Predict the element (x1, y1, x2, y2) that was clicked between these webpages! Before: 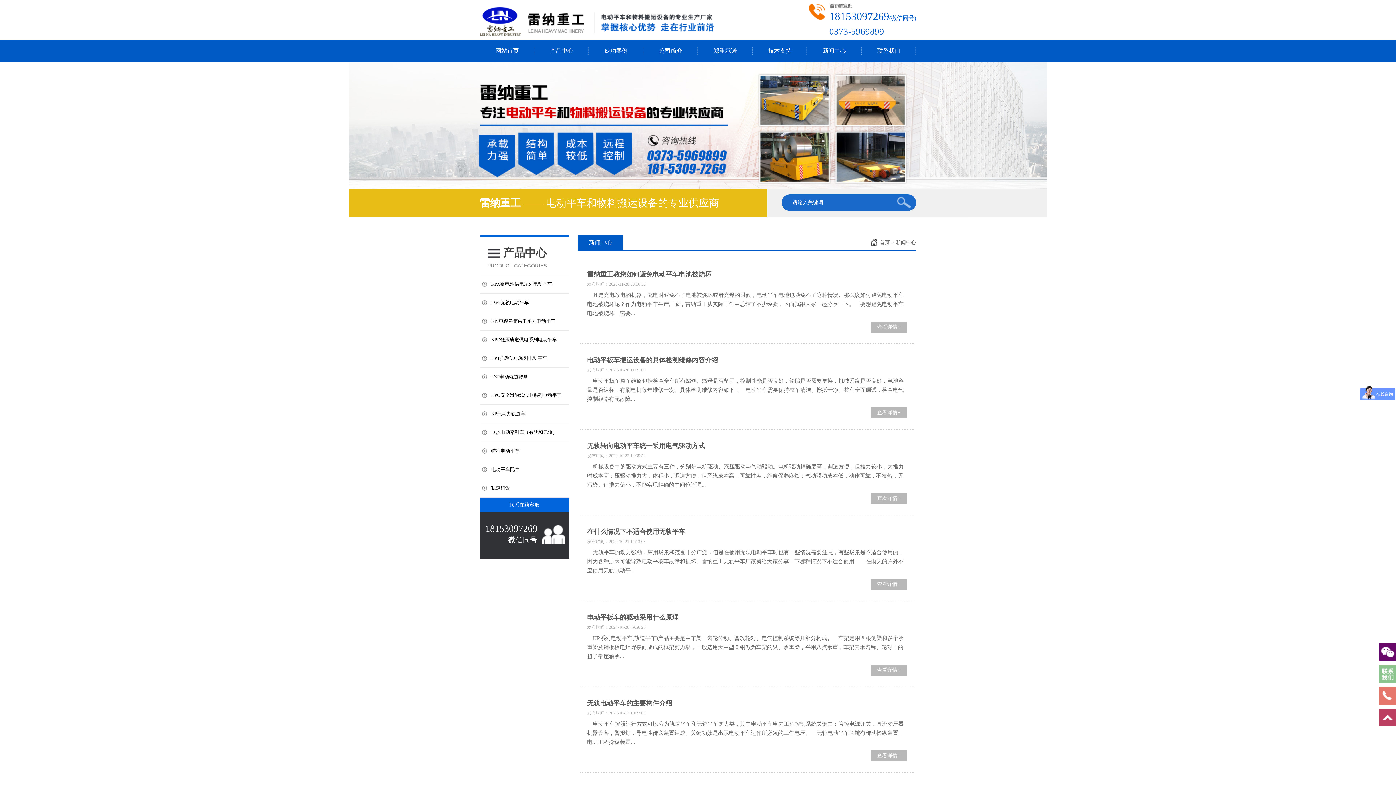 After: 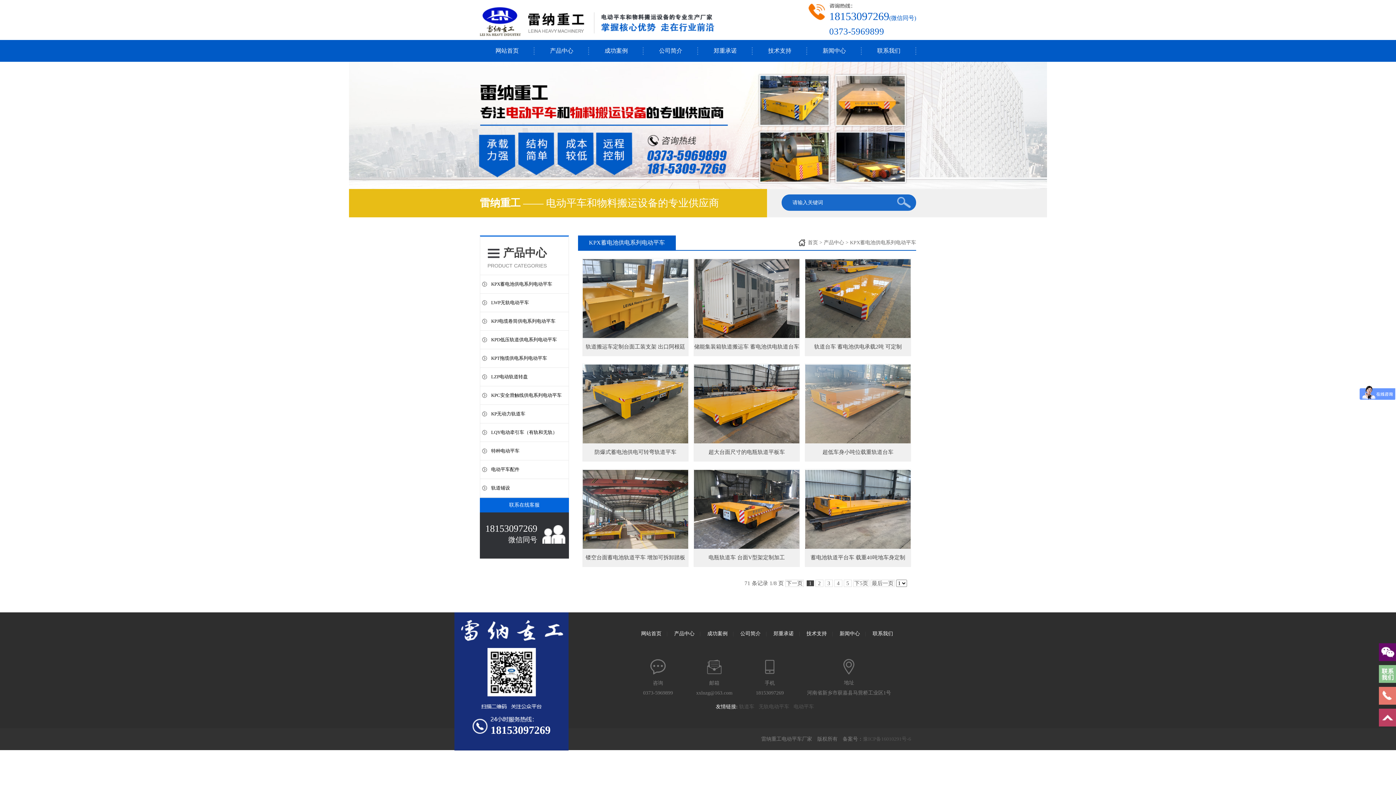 Action: bbox: (491, 281, 552, 286) label: KPX蓄电池供电系列电动平车